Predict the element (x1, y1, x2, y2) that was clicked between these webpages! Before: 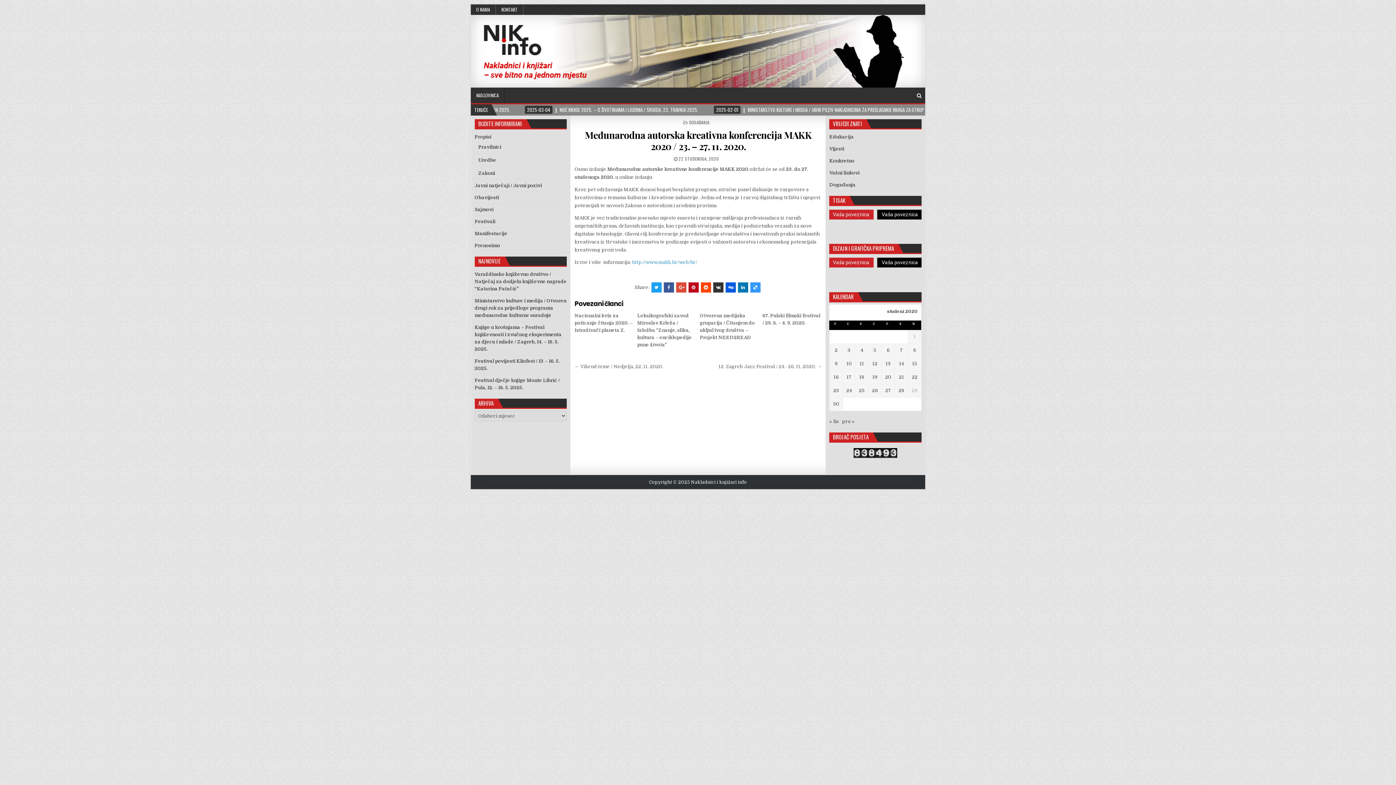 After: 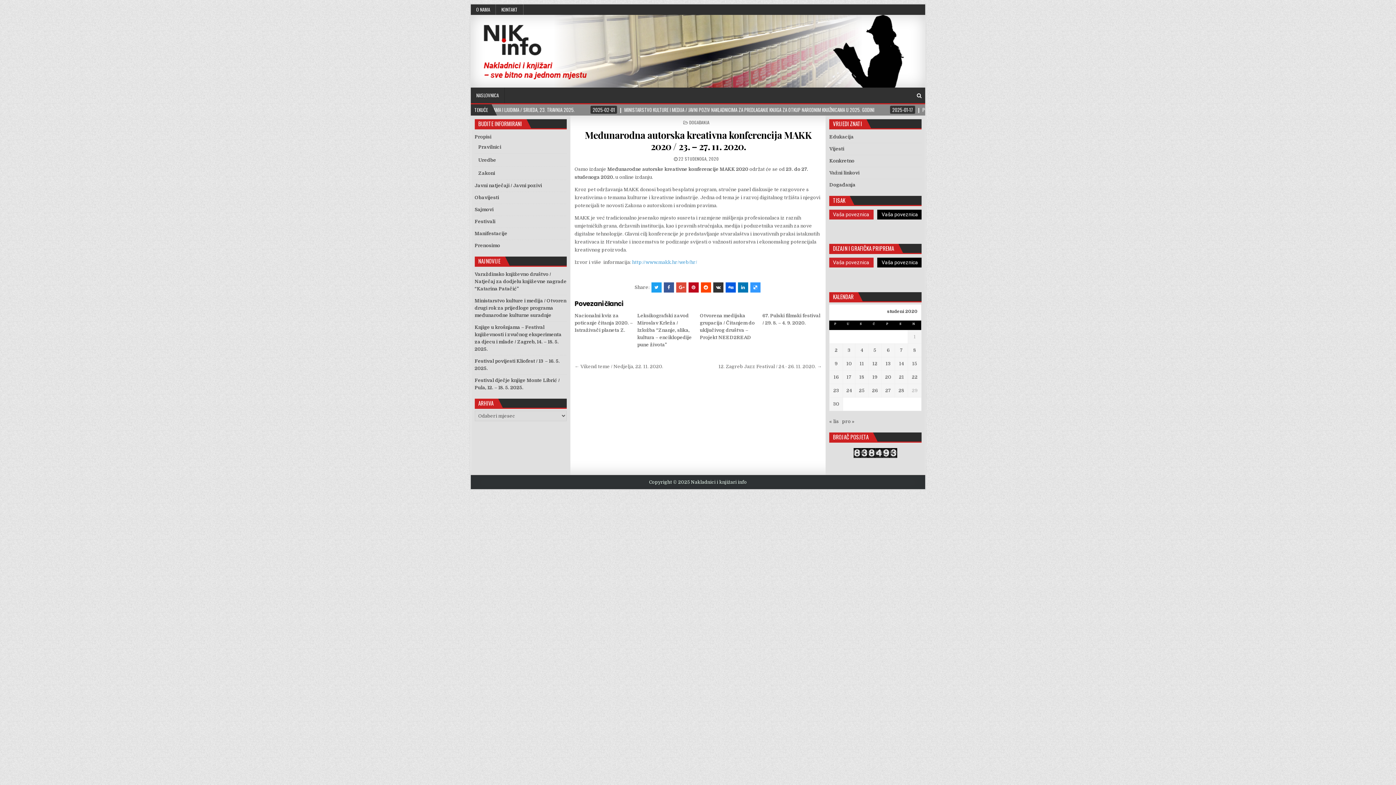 Action: label: Međunarodna autorska kreativna konferencija MAKK 2020 / 23. – 27. 11. 2020. bbox: (584, 128, 811, 152)